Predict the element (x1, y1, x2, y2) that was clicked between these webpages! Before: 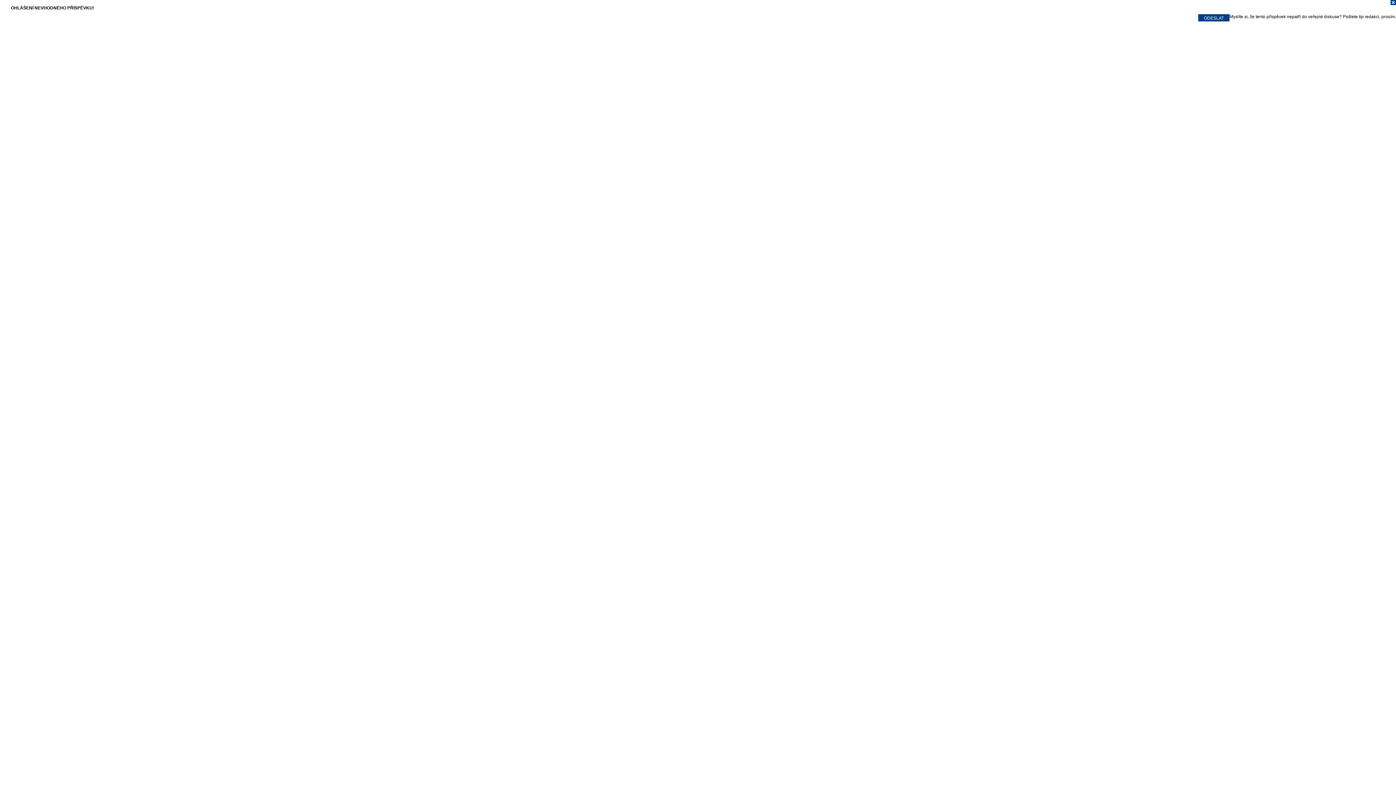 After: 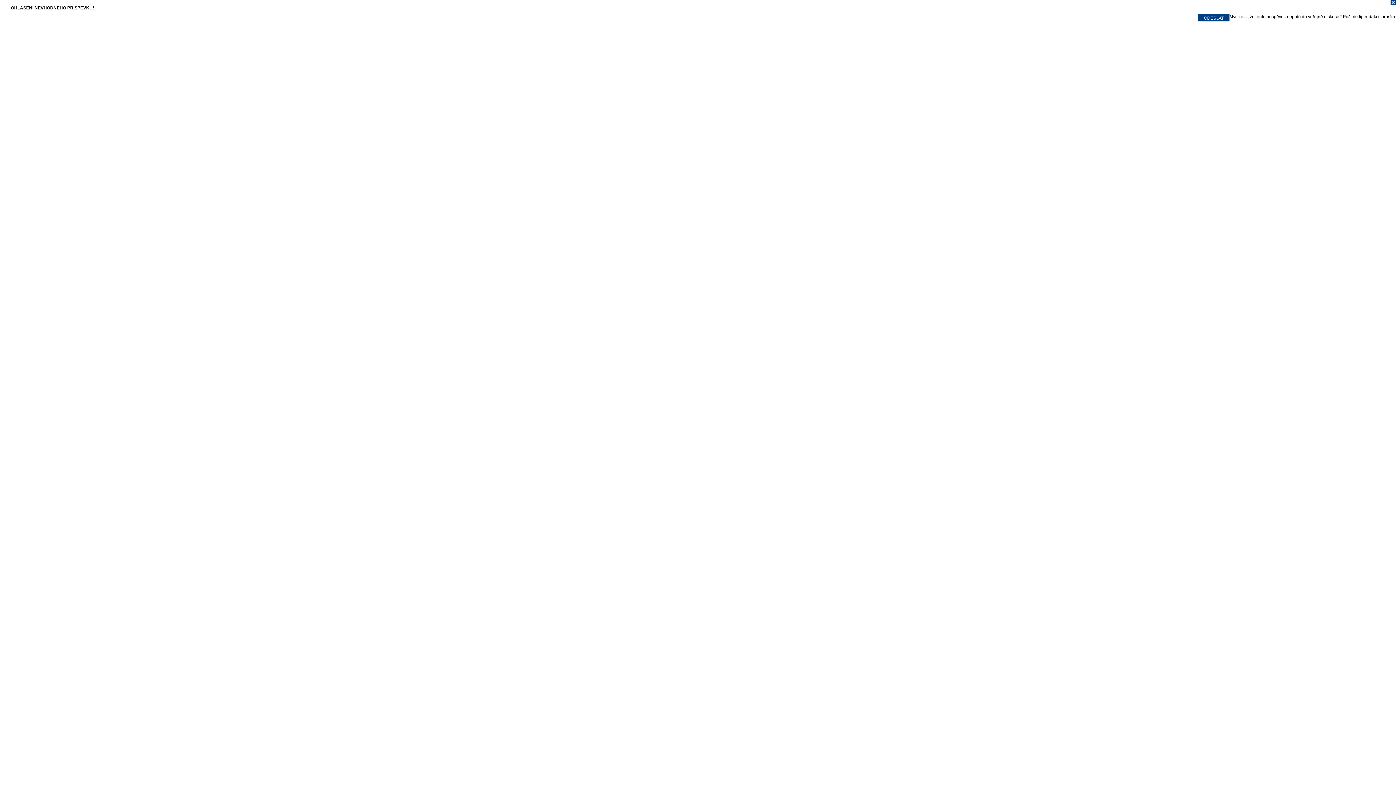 Action: bbox: (0, 0, 1396, 7)